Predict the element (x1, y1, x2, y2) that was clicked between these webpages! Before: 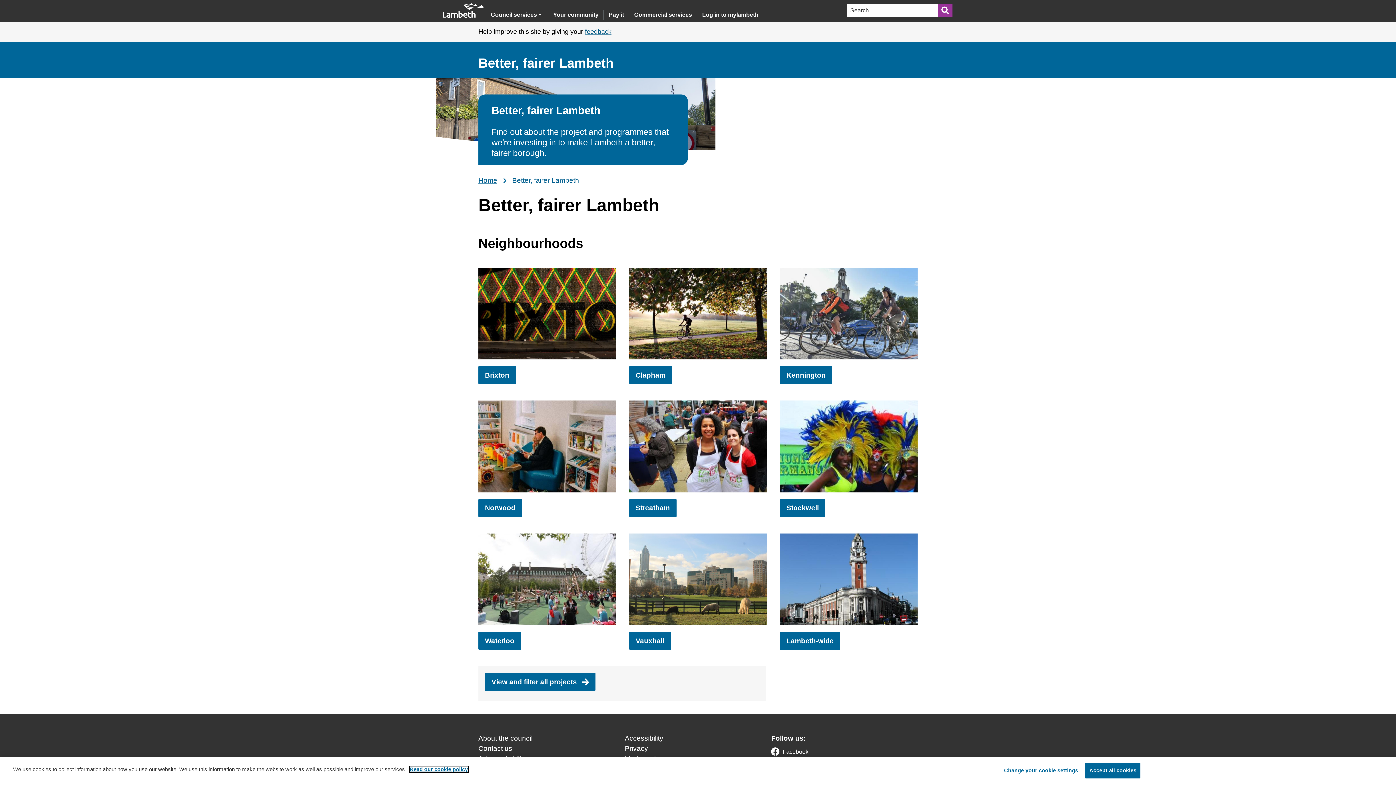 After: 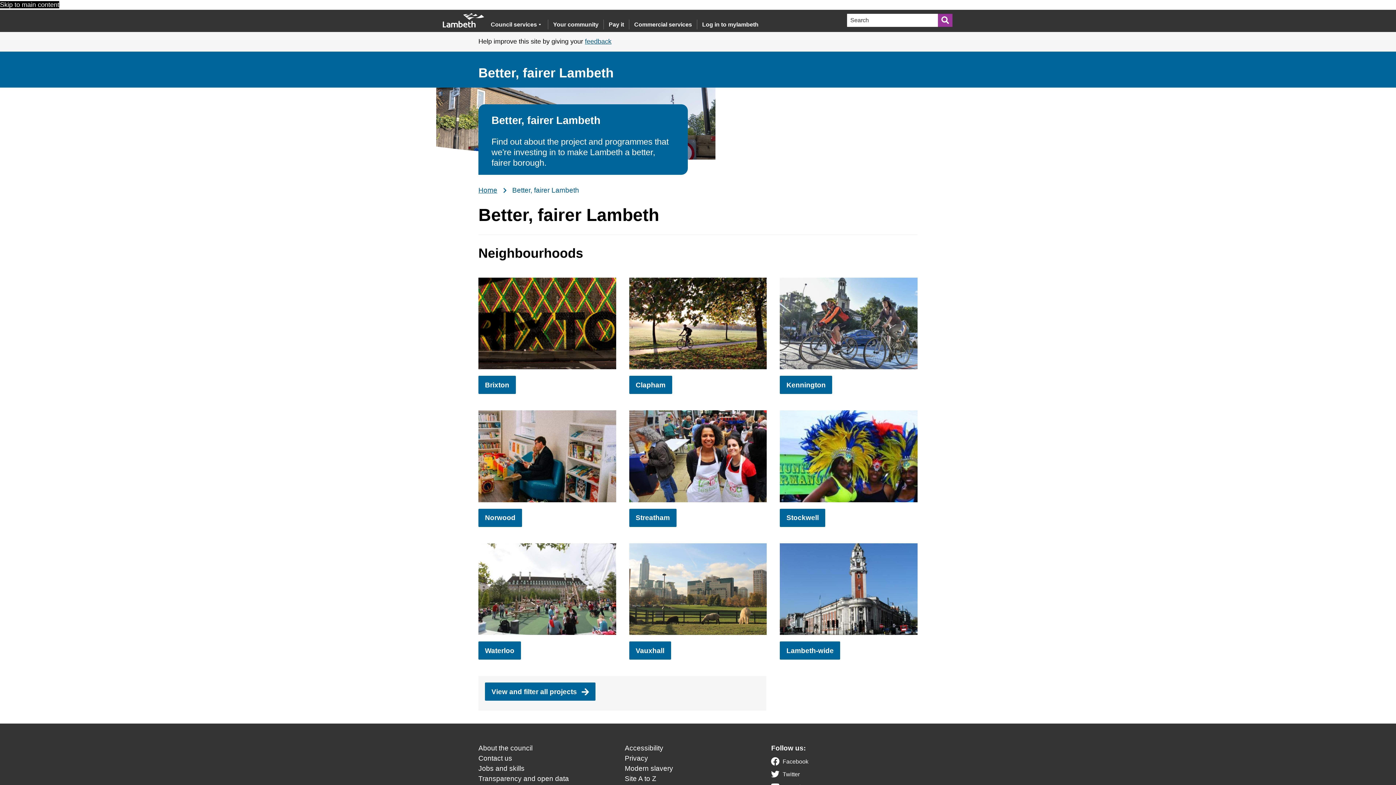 Action: label: Accept all cookies bbox: (1085, 763, 1140, 778)